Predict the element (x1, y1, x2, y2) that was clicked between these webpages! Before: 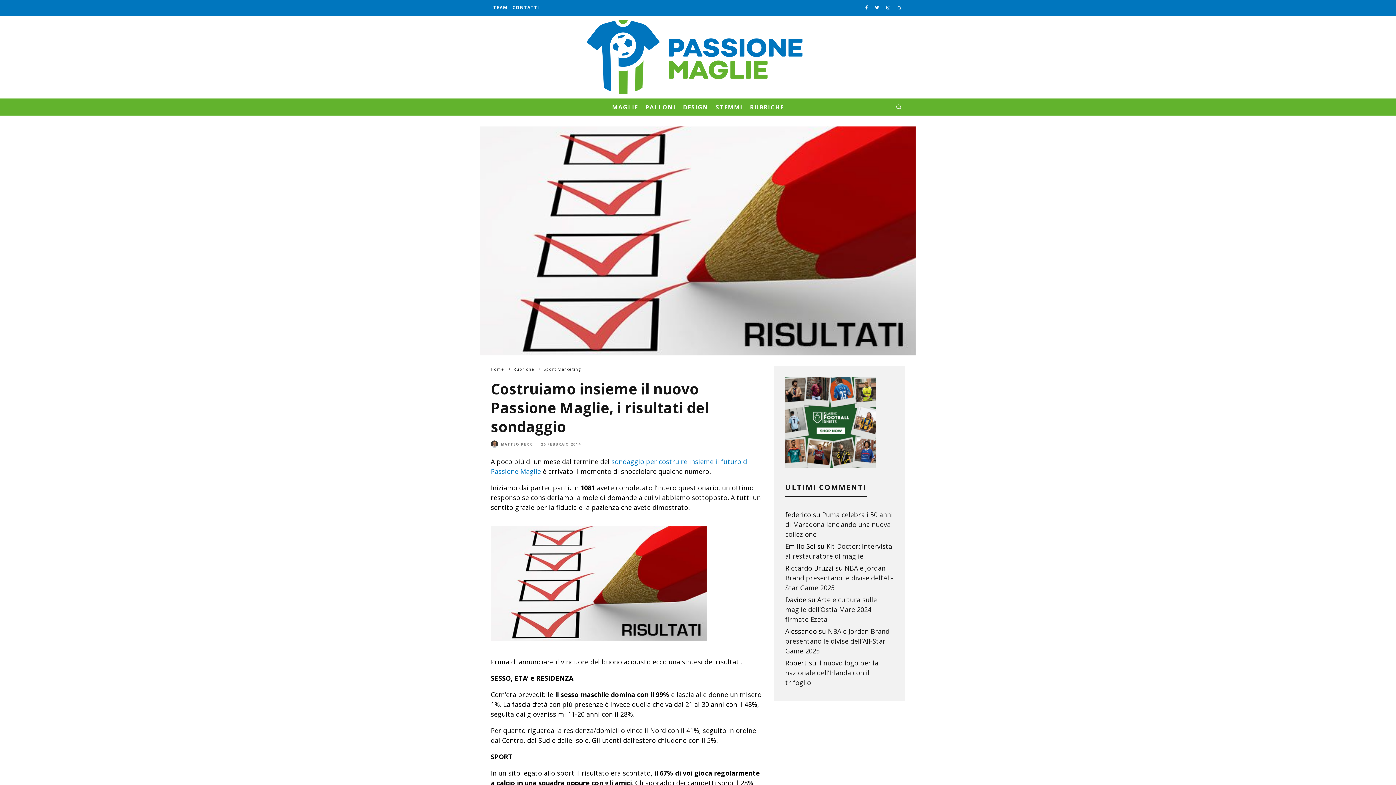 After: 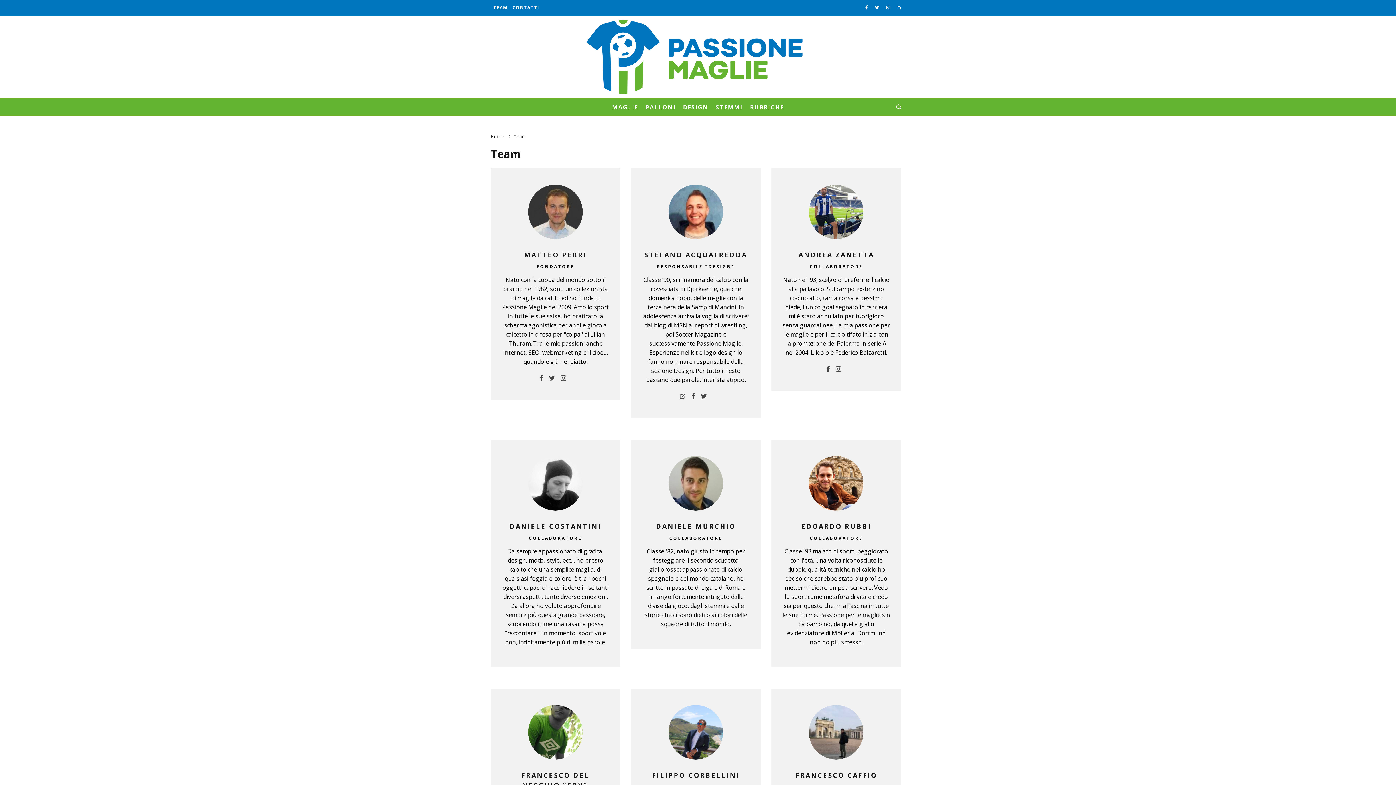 Action: bbox: (490, 0, 510, 15) label: TEAM